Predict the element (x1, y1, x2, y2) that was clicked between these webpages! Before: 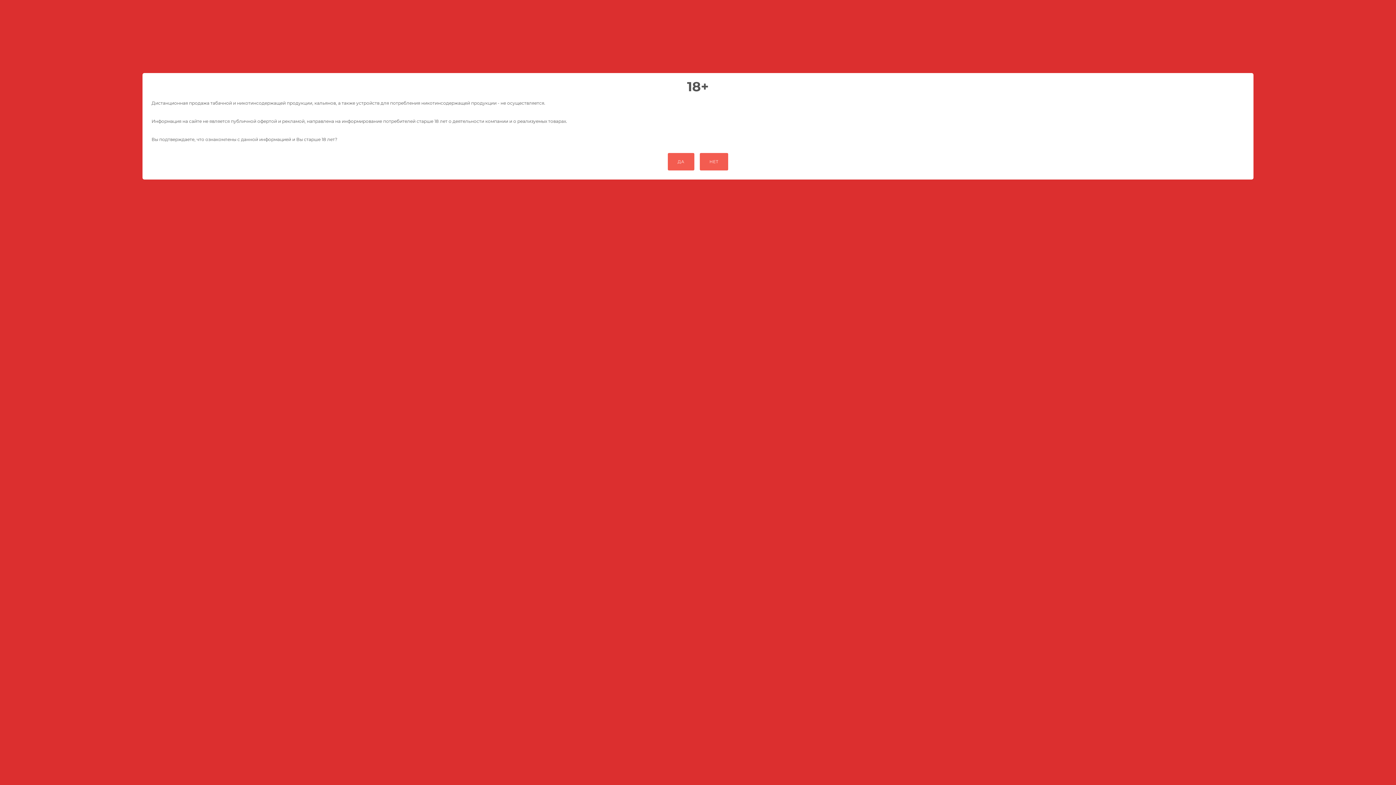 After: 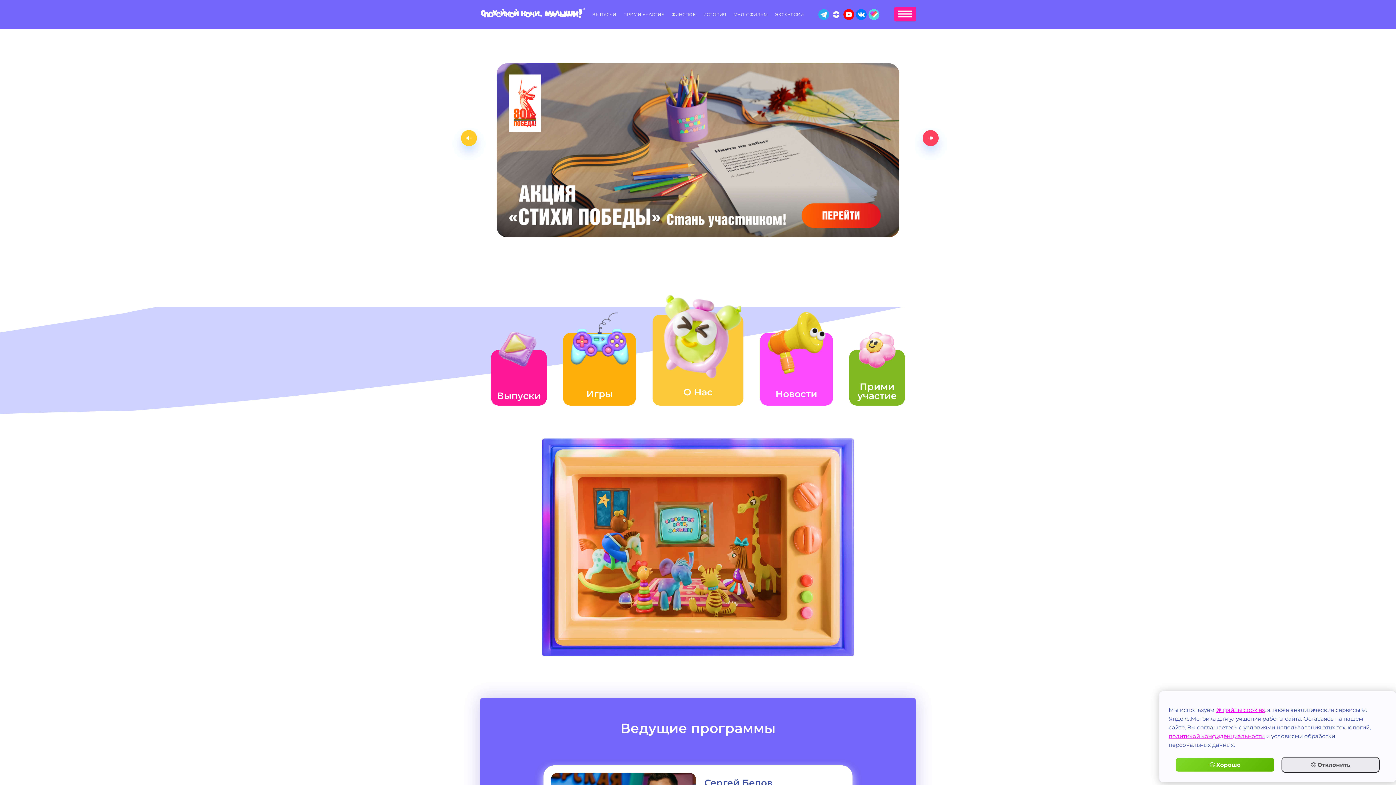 Action: label: НЕТ bbox: (699, 153, 728, 170)